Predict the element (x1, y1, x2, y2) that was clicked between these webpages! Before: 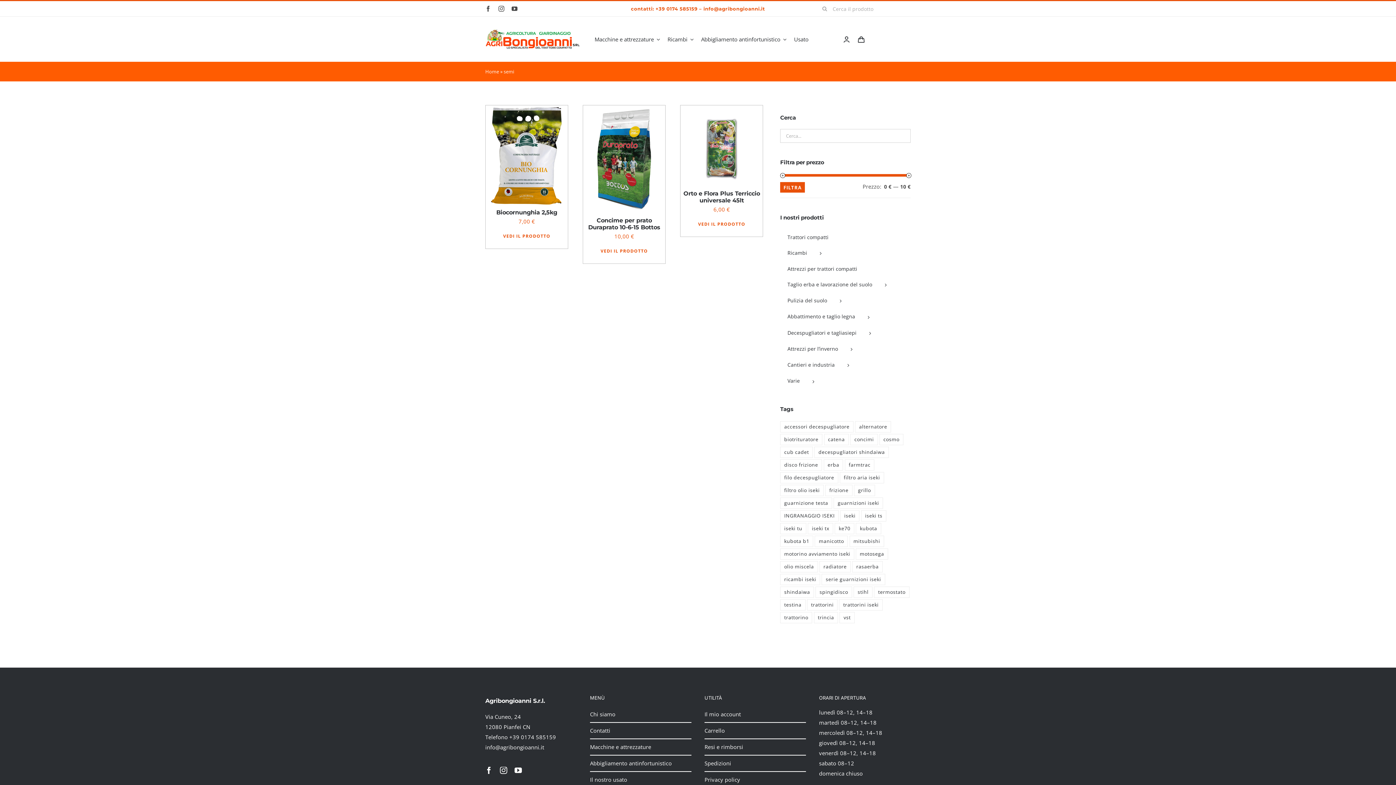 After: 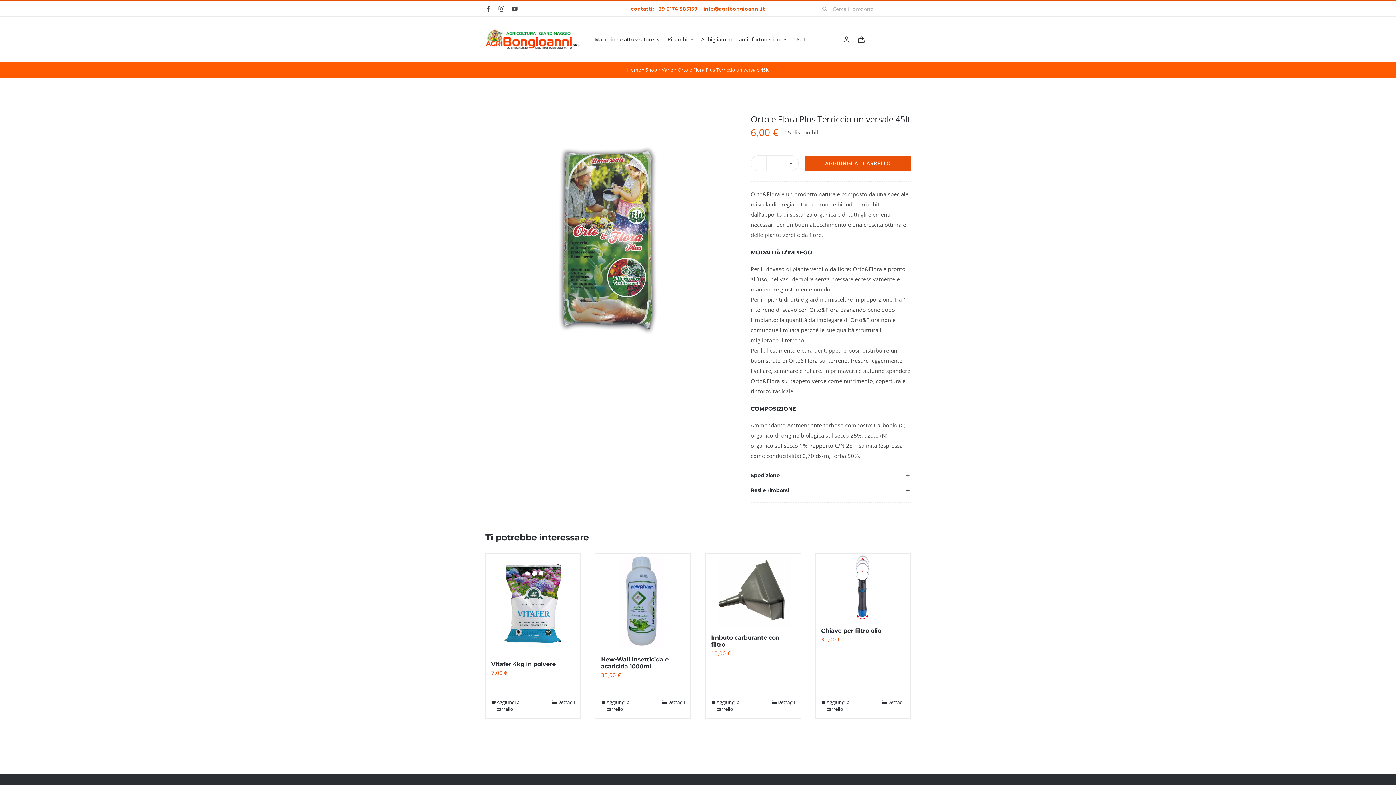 Action: label: Orto e Flora Plus Terriccio universale 45lt bbox: (681, 108, 761, 115)